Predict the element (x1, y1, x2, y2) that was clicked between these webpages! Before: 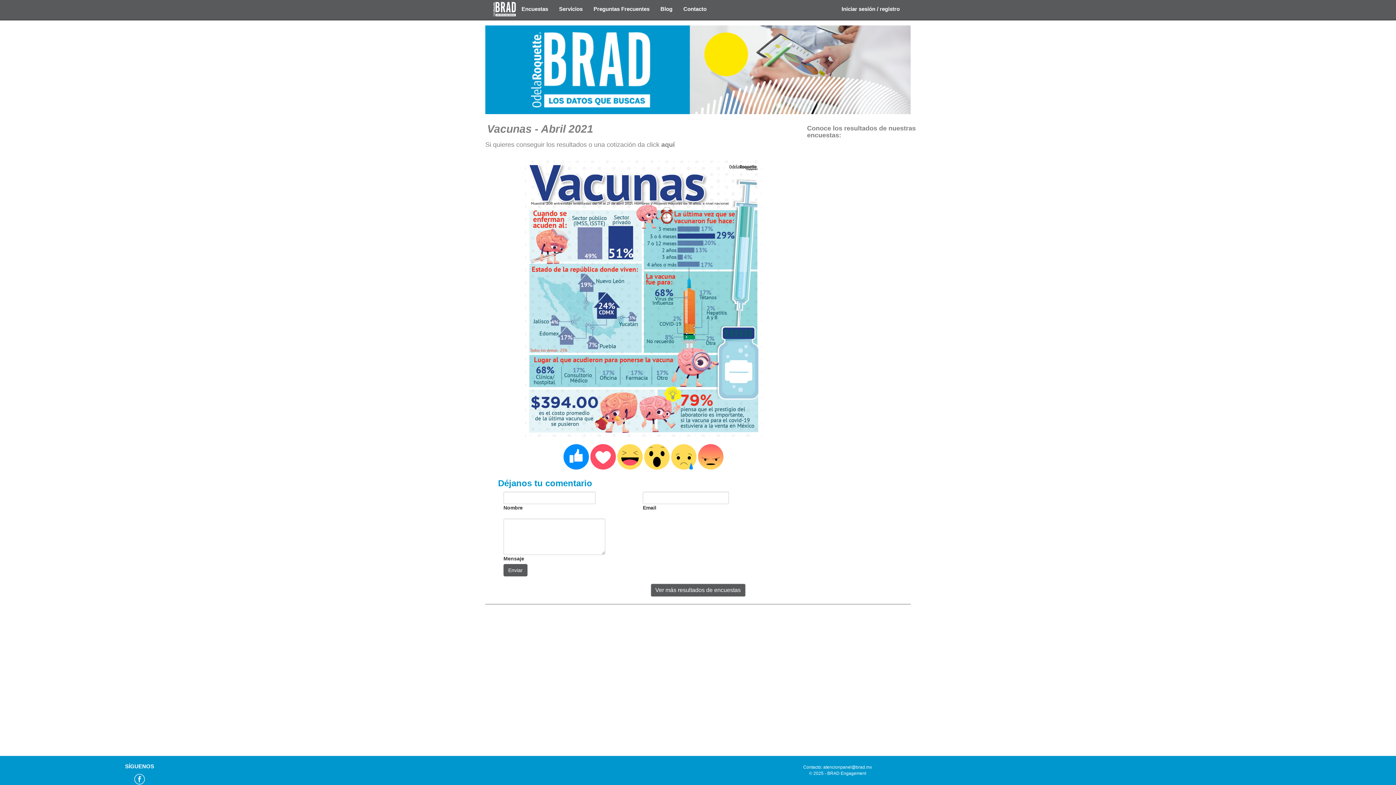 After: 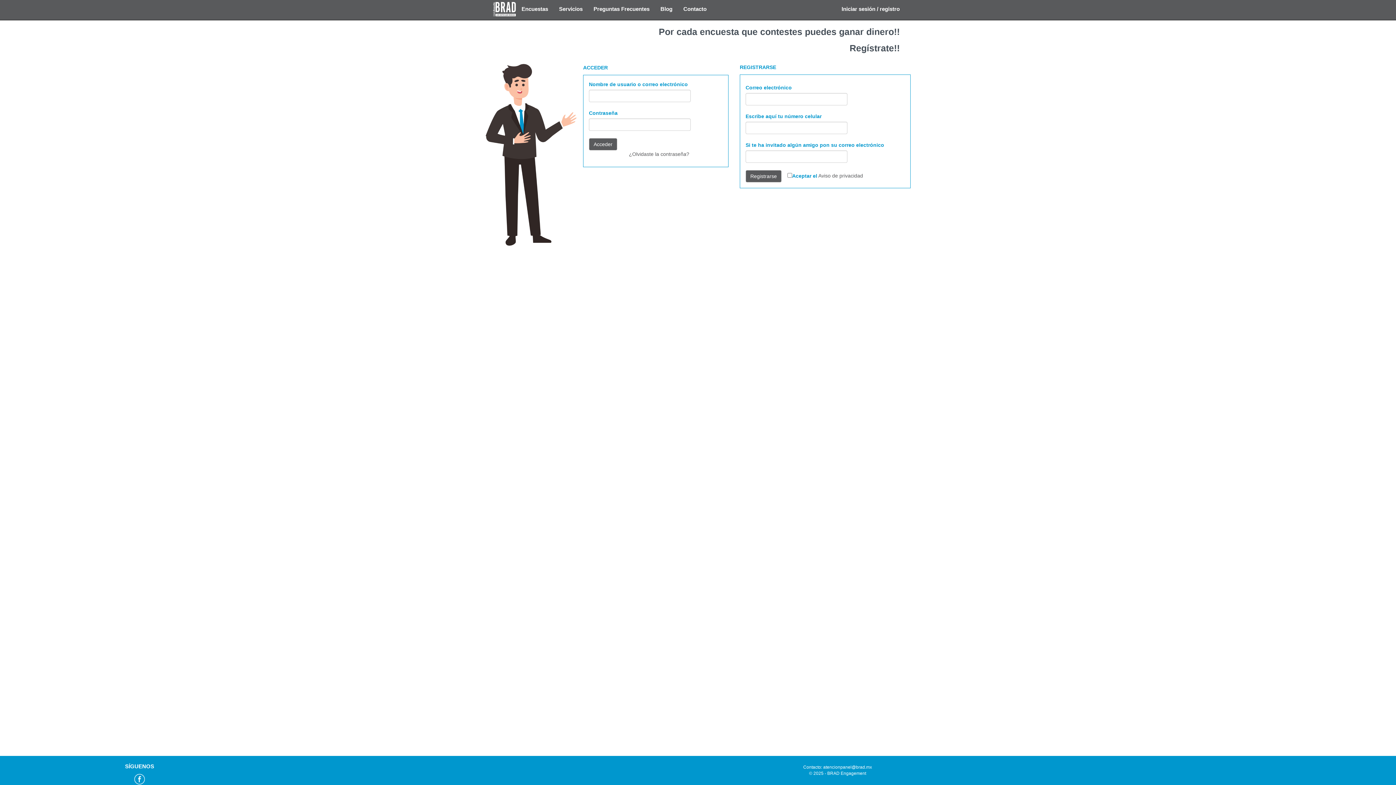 Action: bbox: (836, 0, 905, 18) label: Iniciar sesión / registro